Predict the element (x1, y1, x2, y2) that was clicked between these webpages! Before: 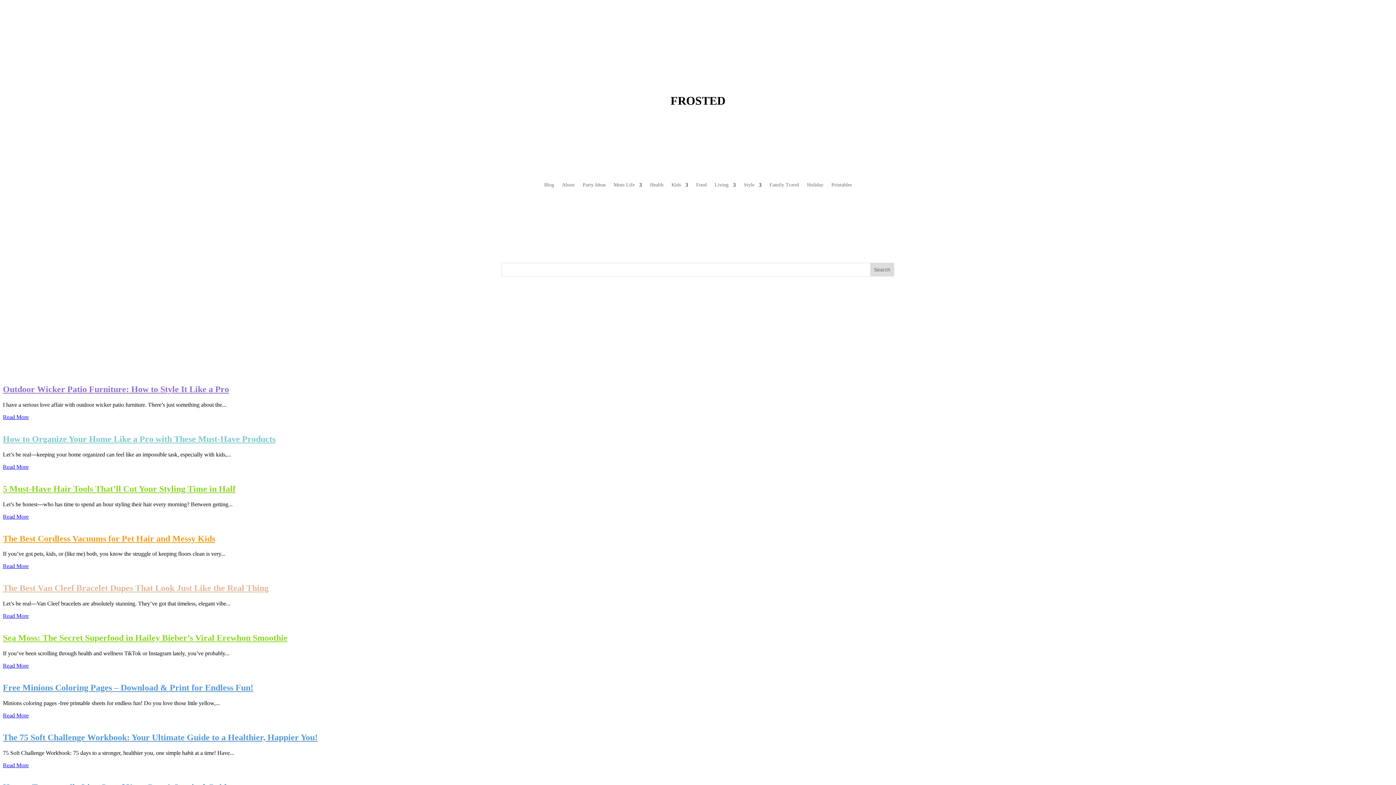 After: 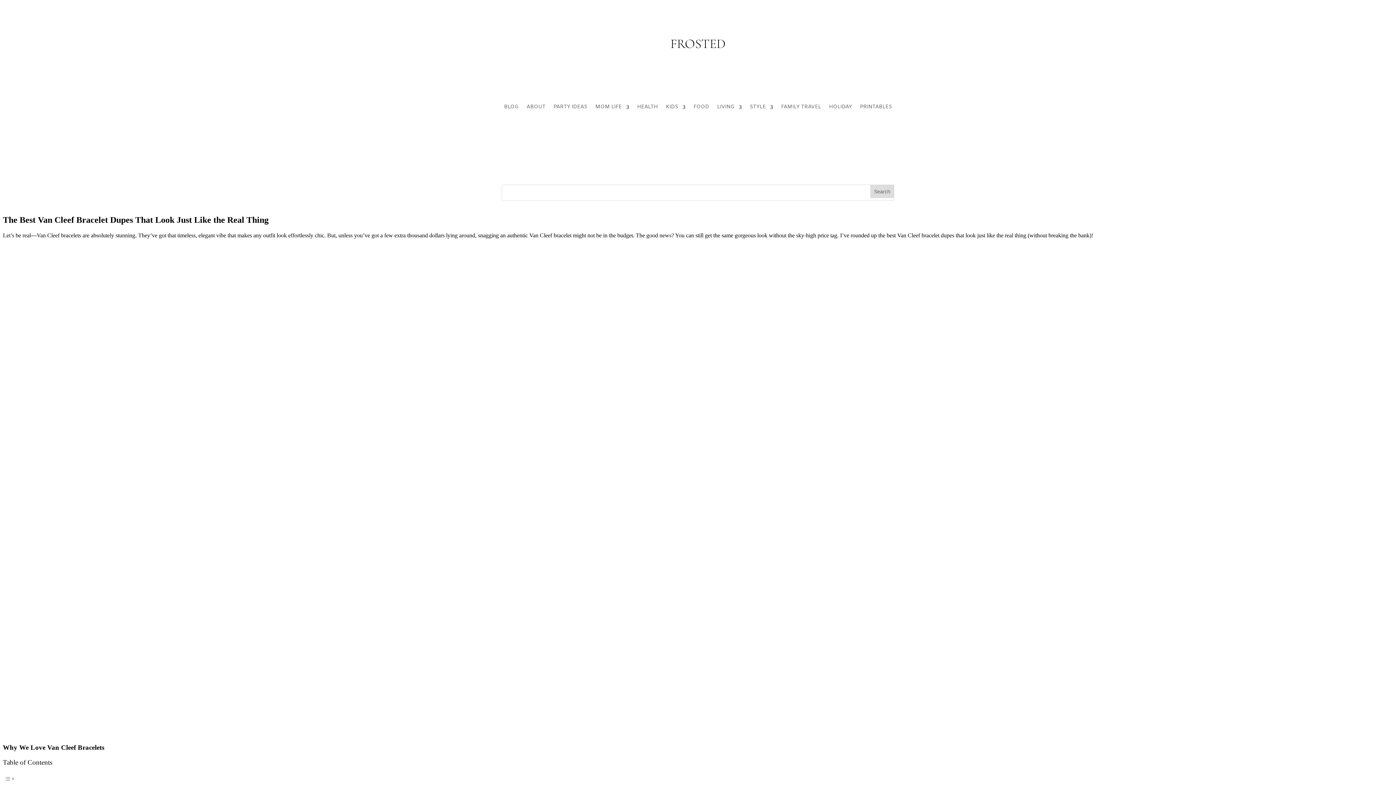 Action: bbox: (2, 569, 3, 576)